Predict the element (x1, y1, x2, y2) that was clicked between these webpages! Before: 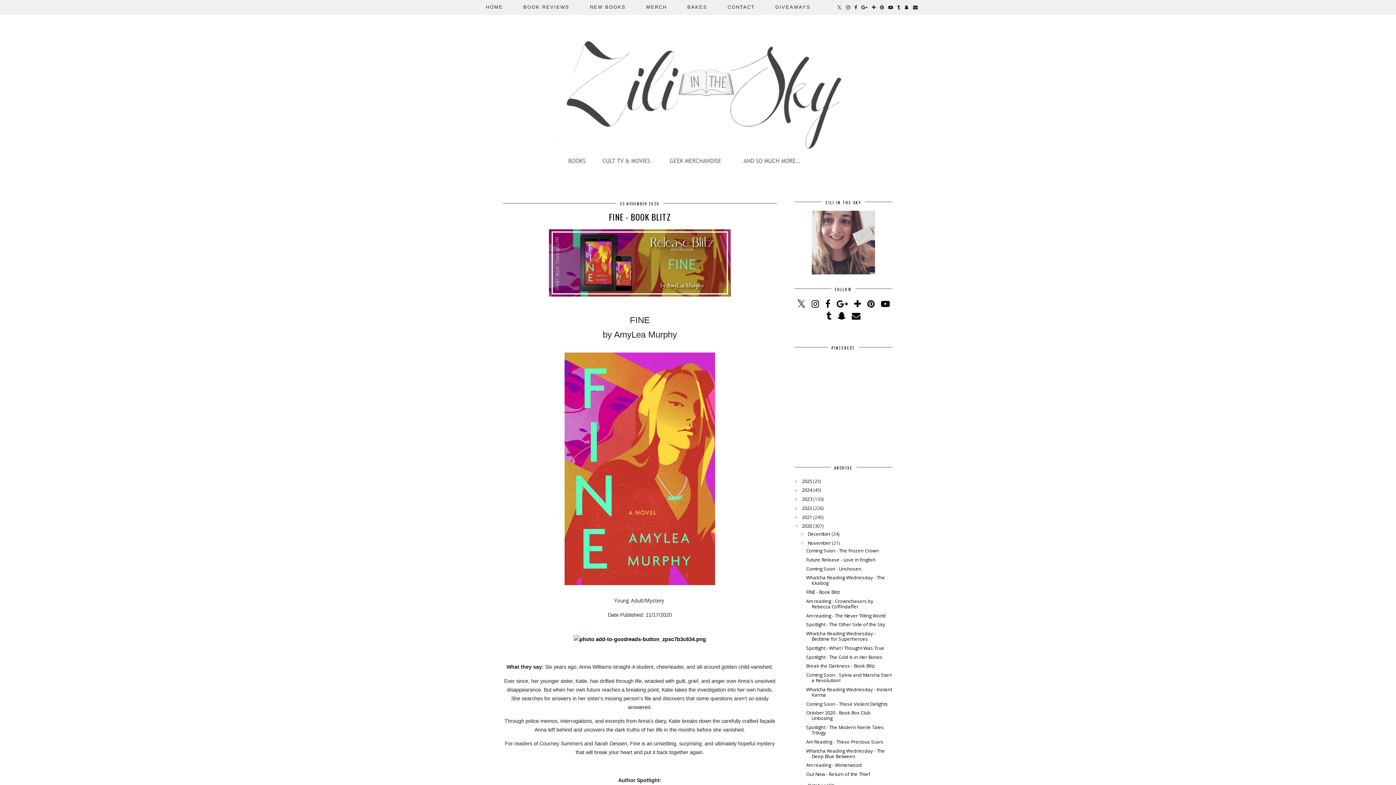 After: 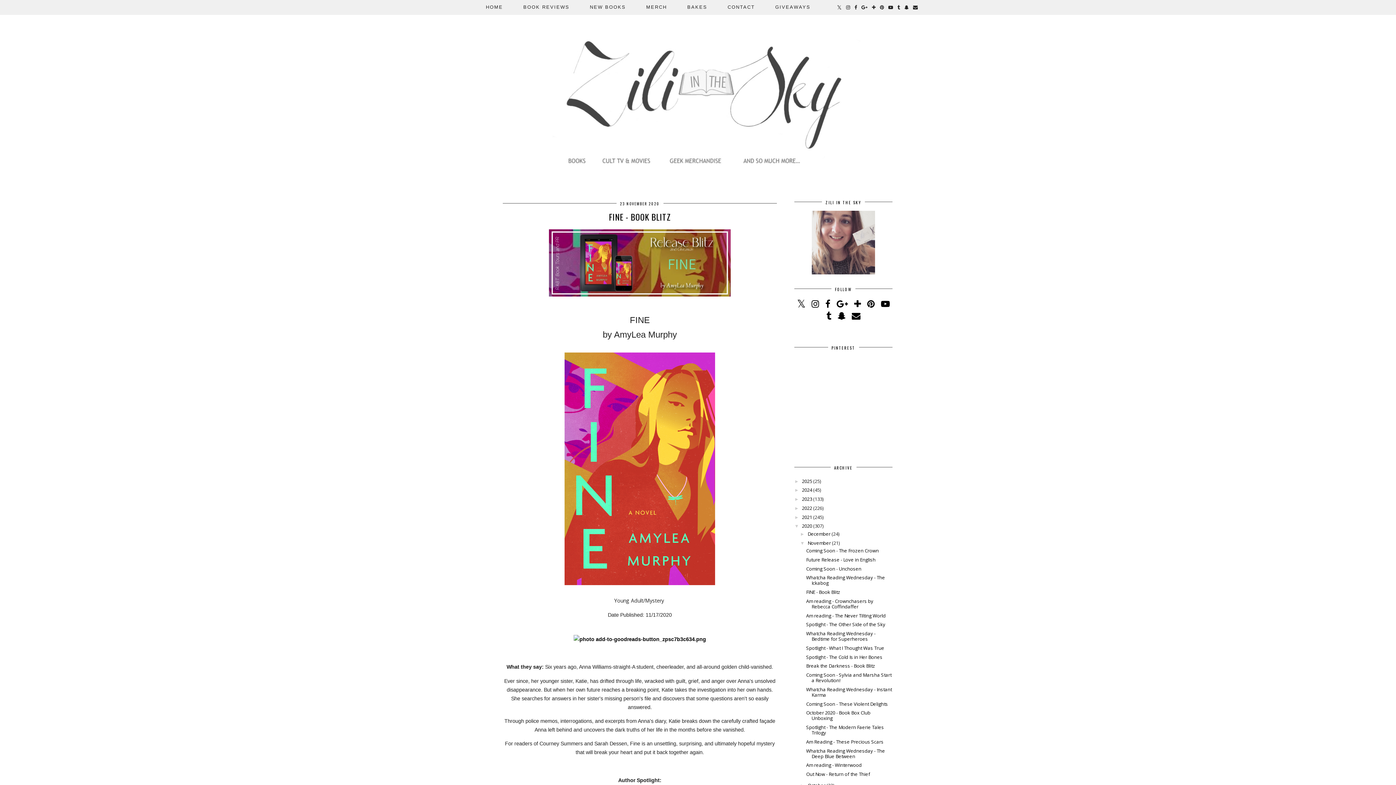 Action: bbox: (794, 356, 843, 405)